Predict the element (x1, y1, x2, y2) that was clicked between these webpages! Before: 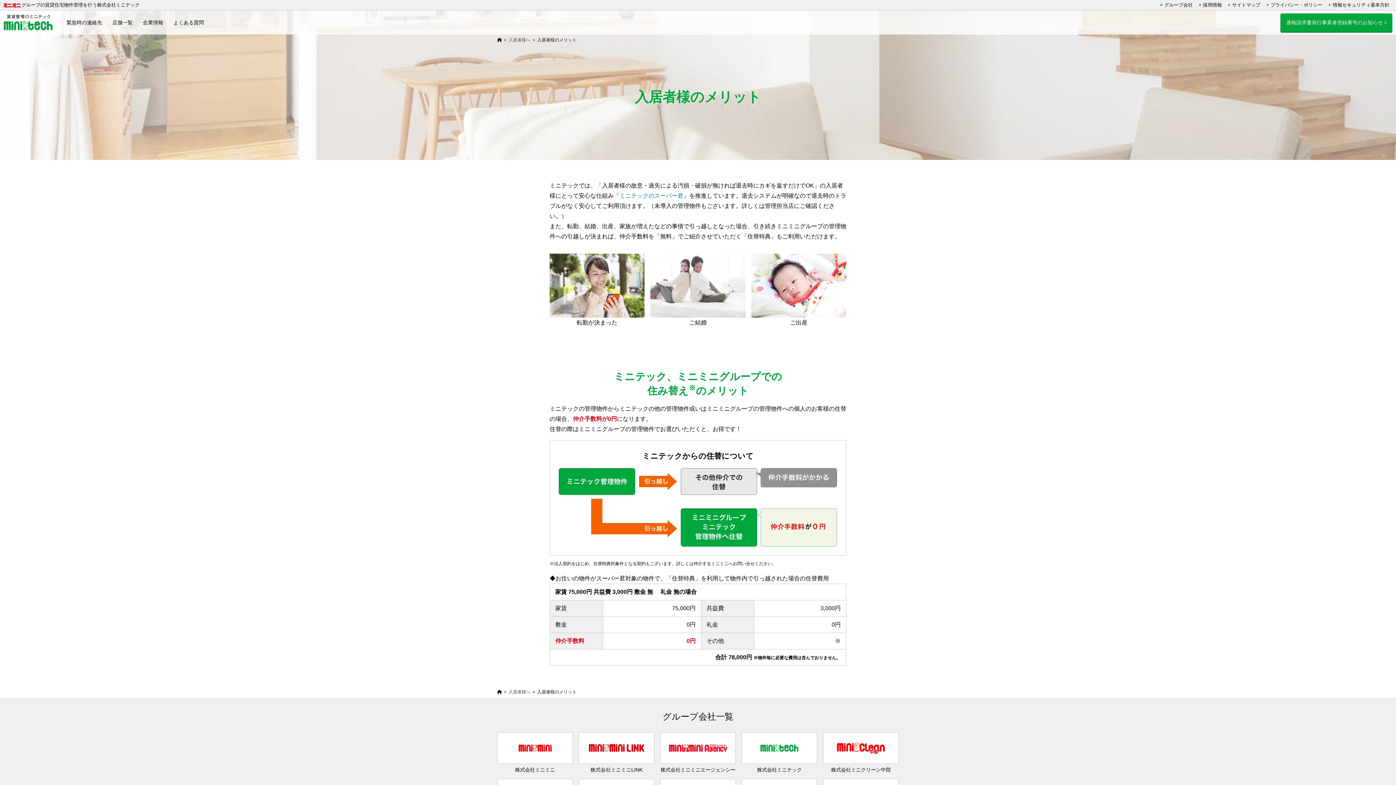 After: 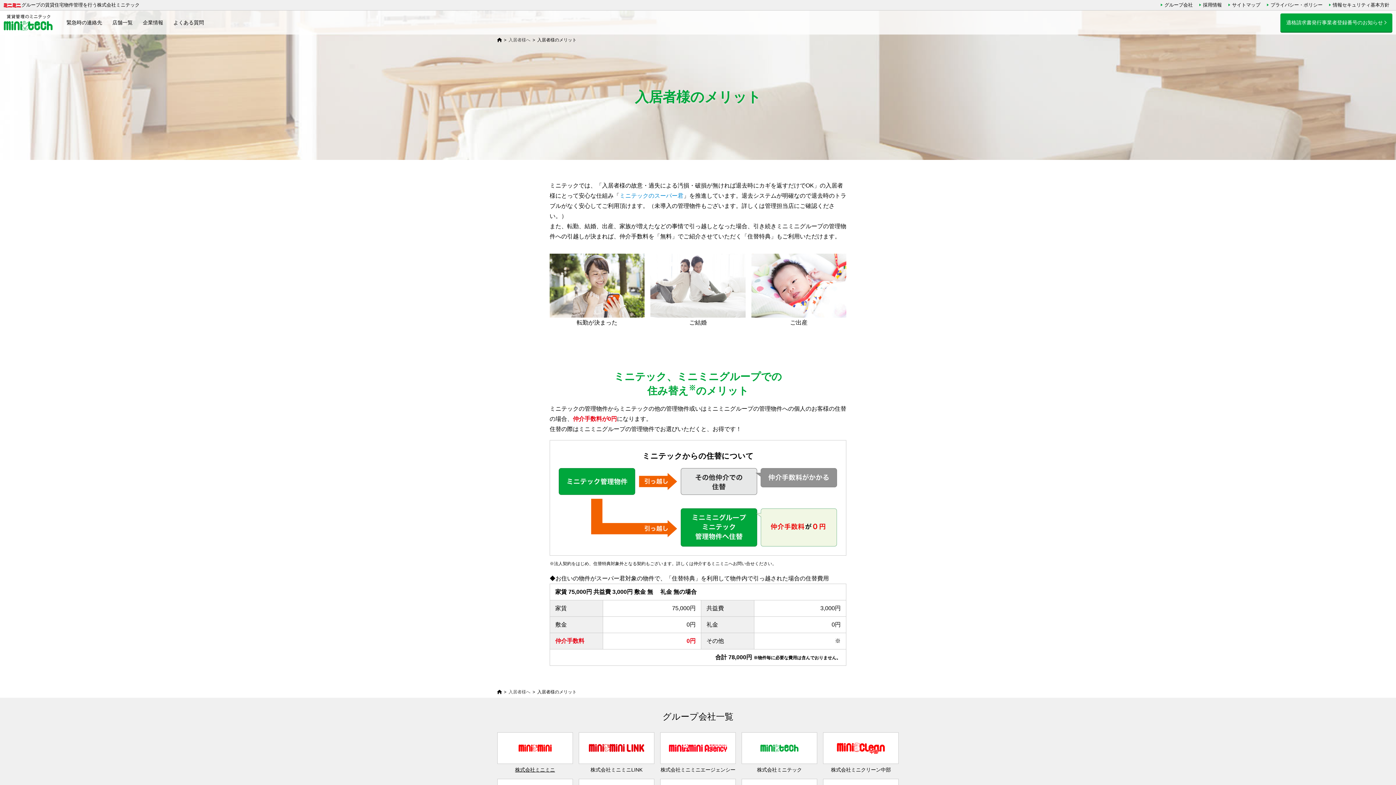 Action: label: 株式会社ミニミニ bbox: (497, 732, 572, 772)